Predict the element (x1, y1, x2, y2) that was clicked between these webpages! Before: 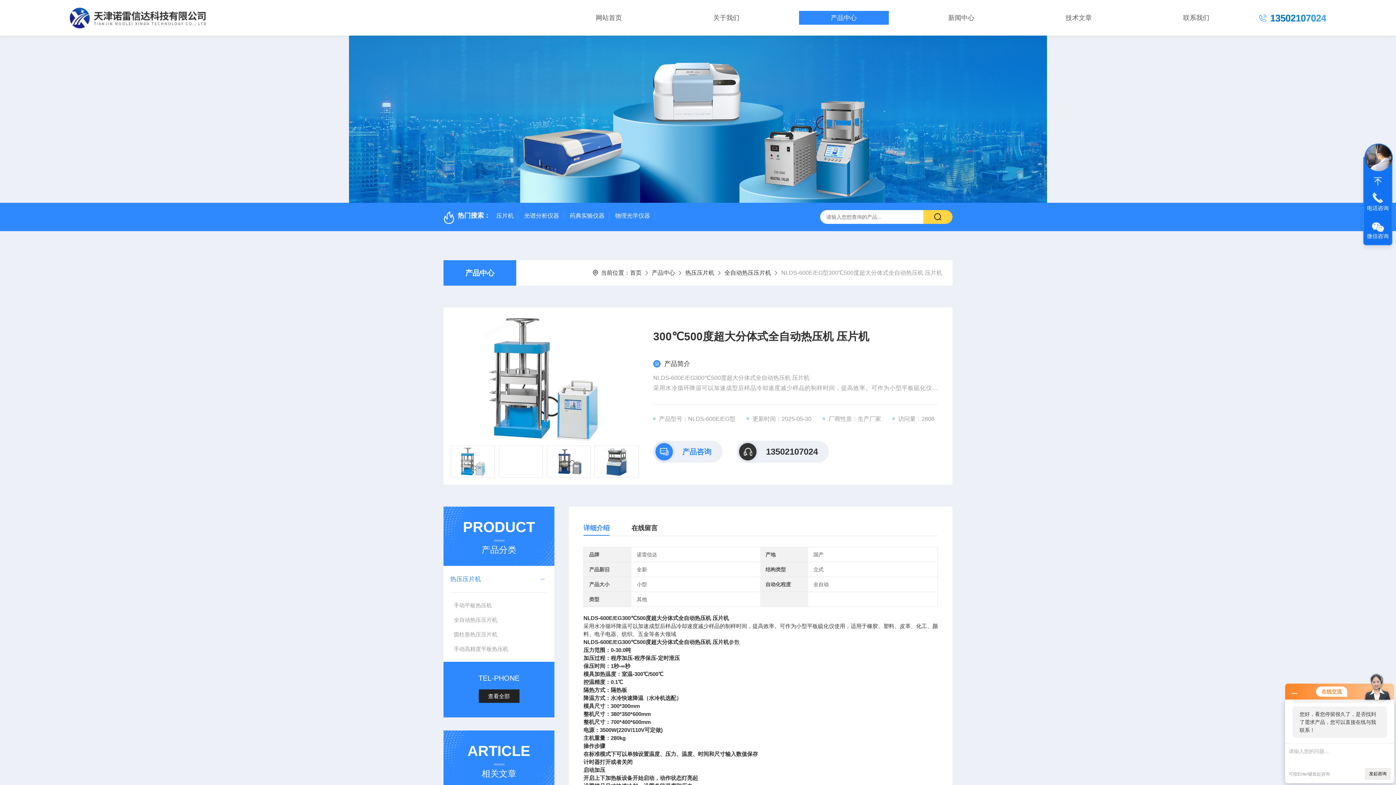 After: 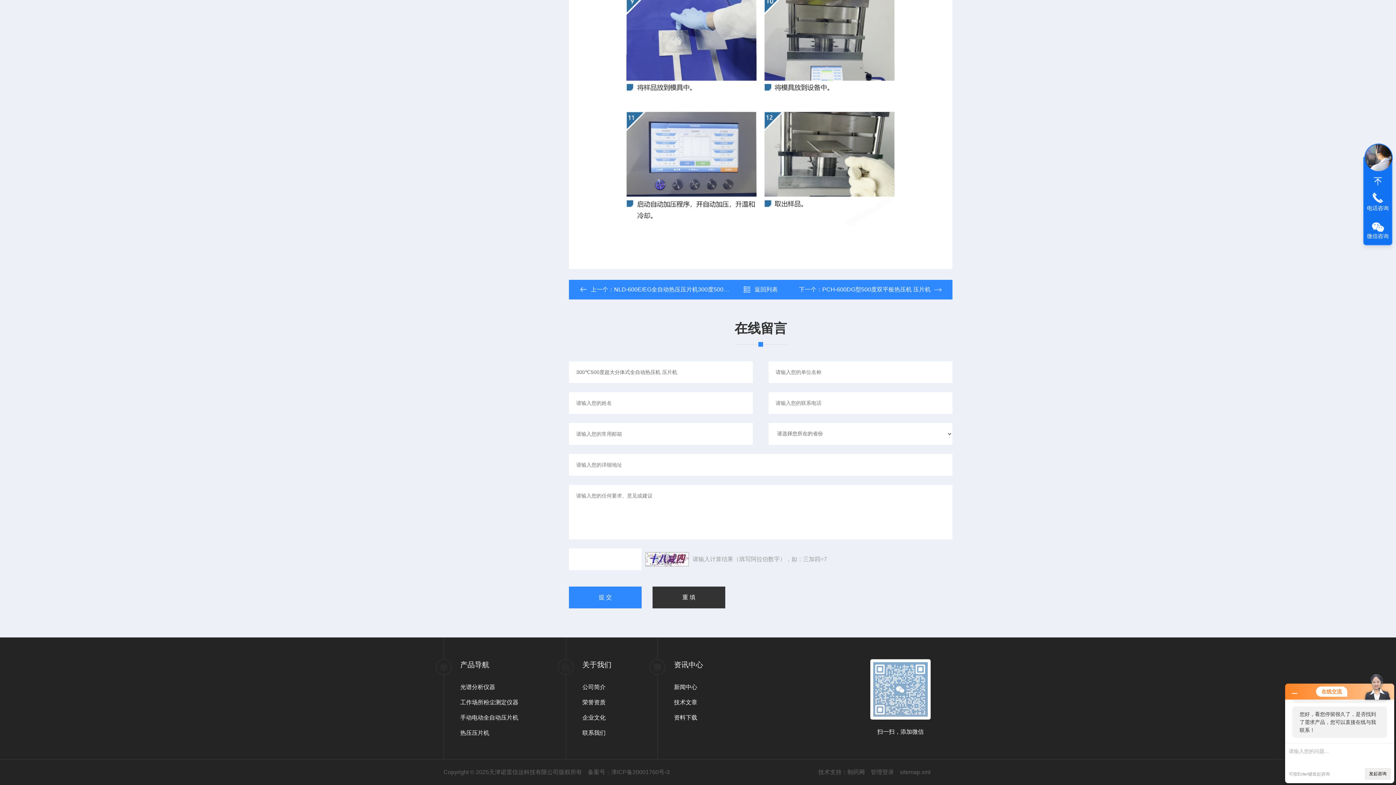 Action: bbox: (631, 521, 657, 536) label: 在线留言